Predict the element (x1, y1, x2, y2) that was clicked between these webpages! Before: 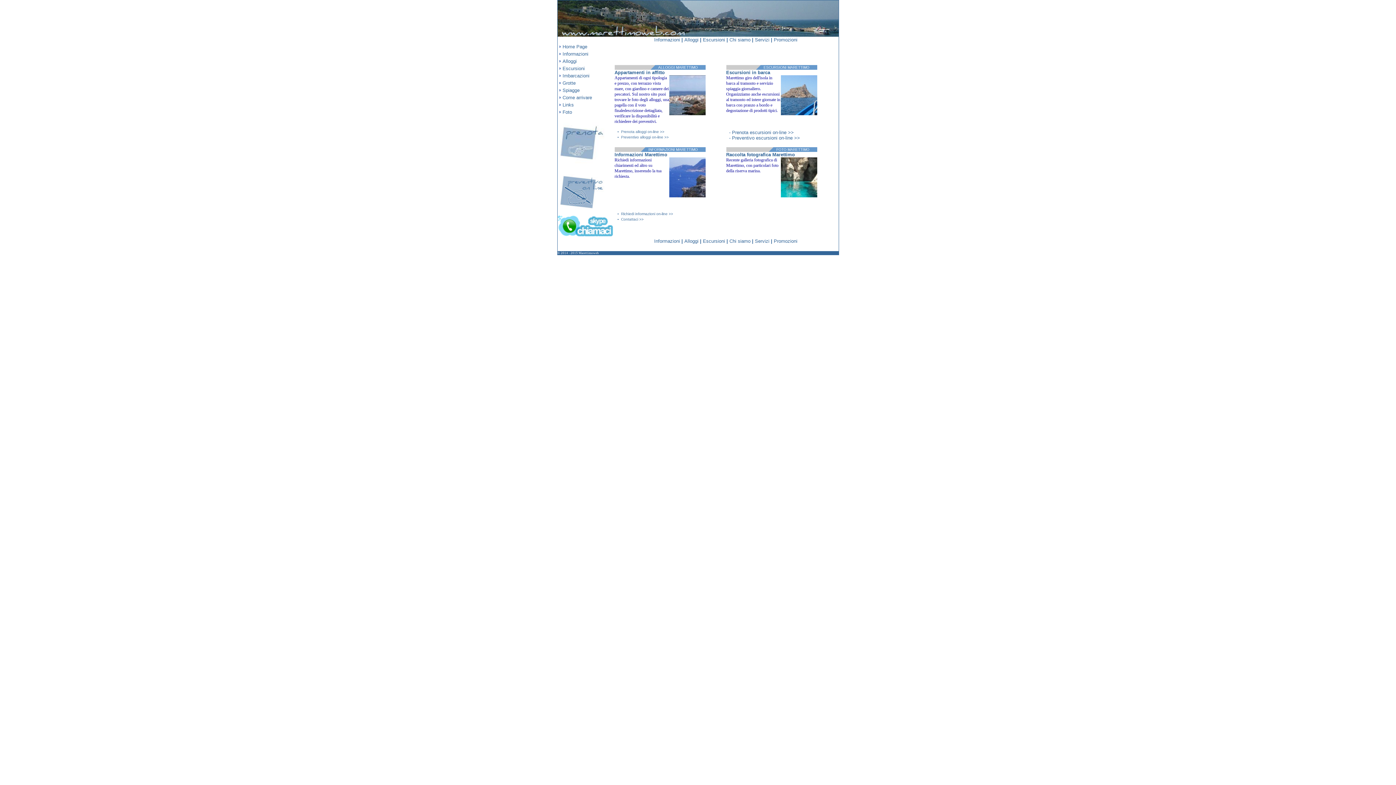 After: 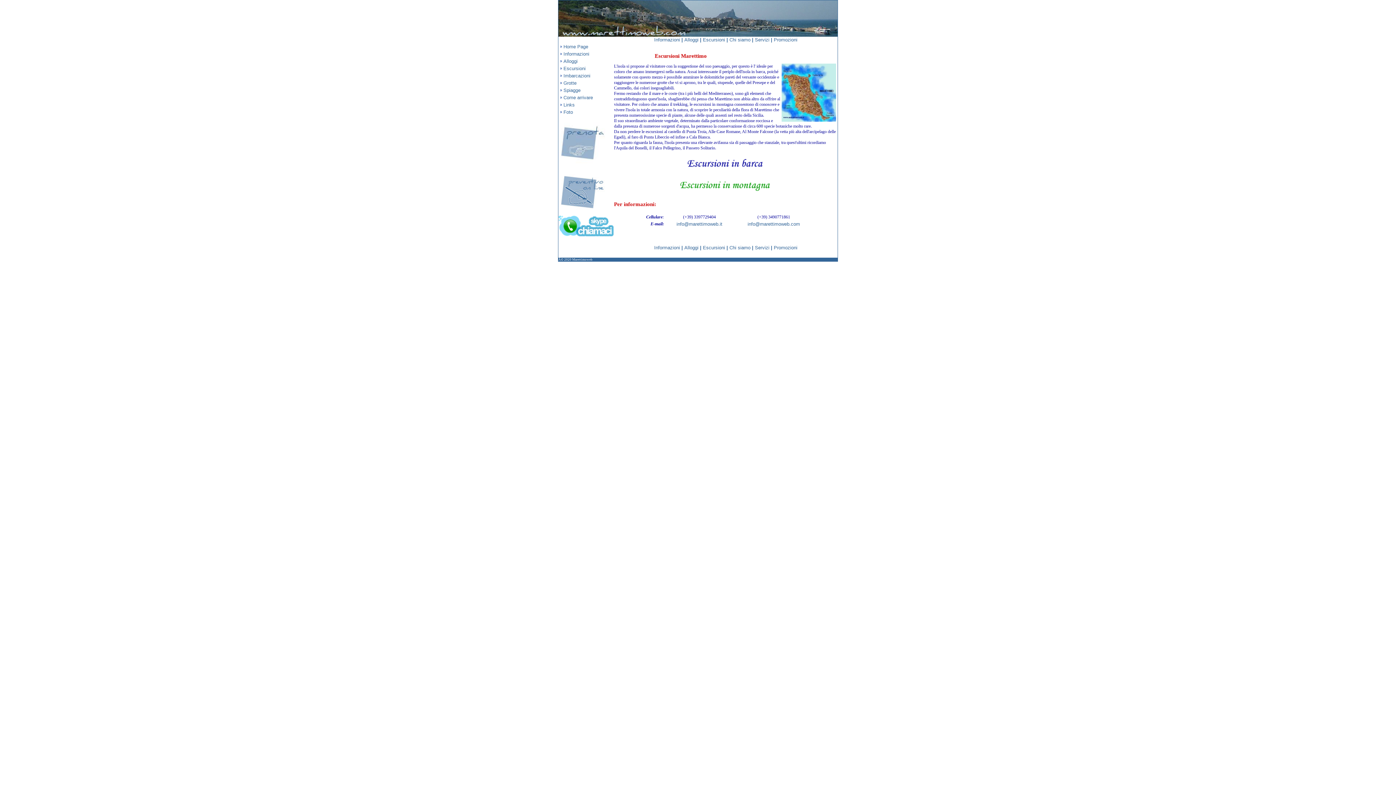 Action: label: Escursioni in barca bbox: (726, 69, 770, 75)